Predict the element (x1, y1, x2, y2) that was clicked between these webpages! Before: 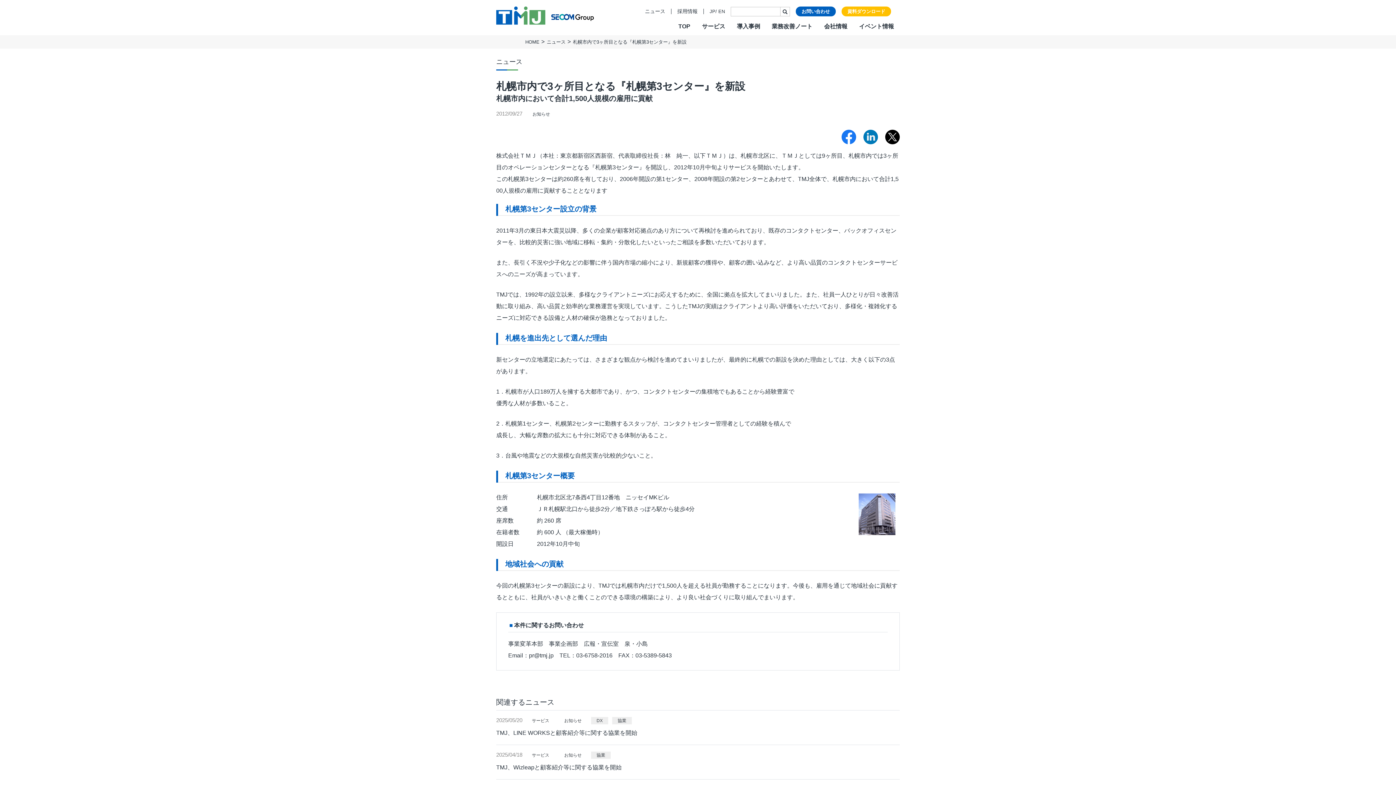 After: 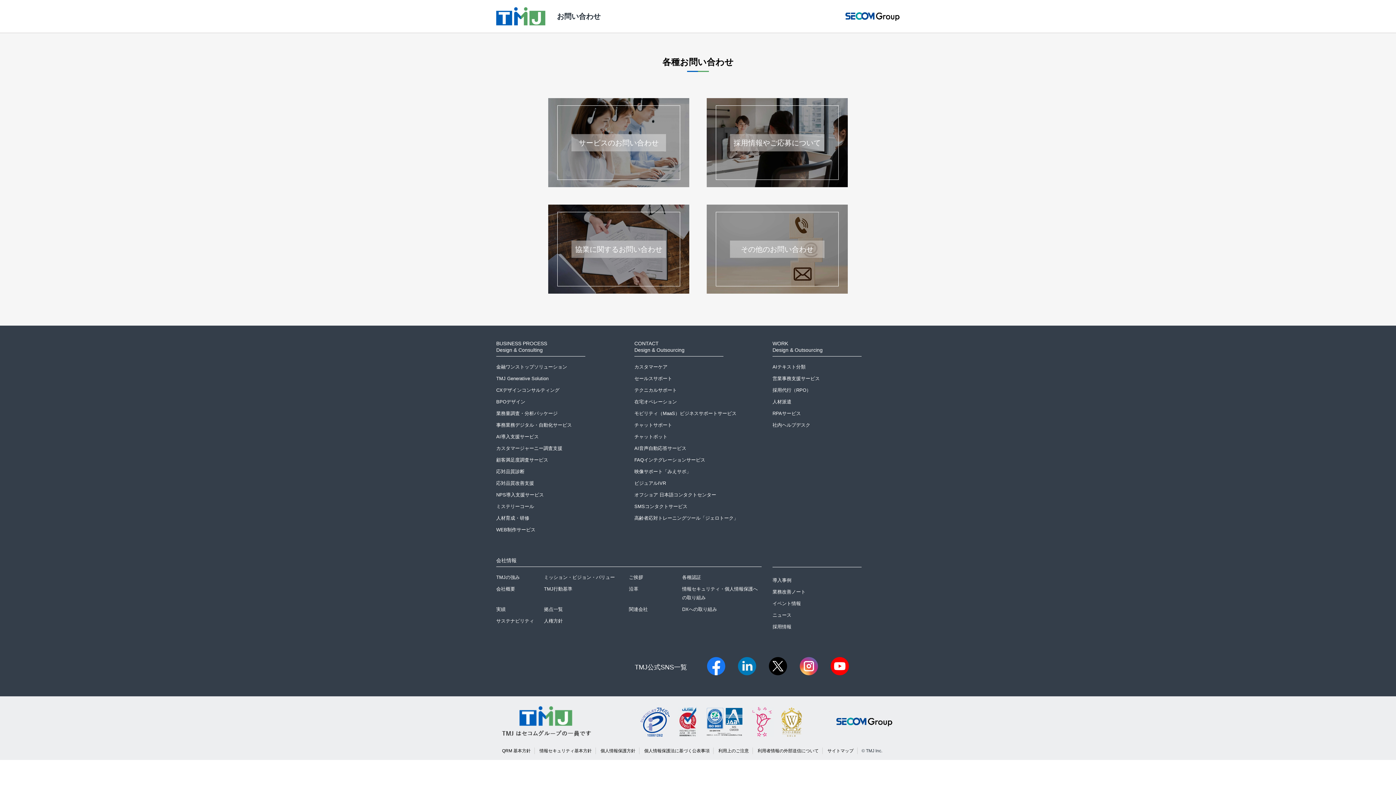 Action: label: お問い合わせ bbox: (796, 6, 836, 16)